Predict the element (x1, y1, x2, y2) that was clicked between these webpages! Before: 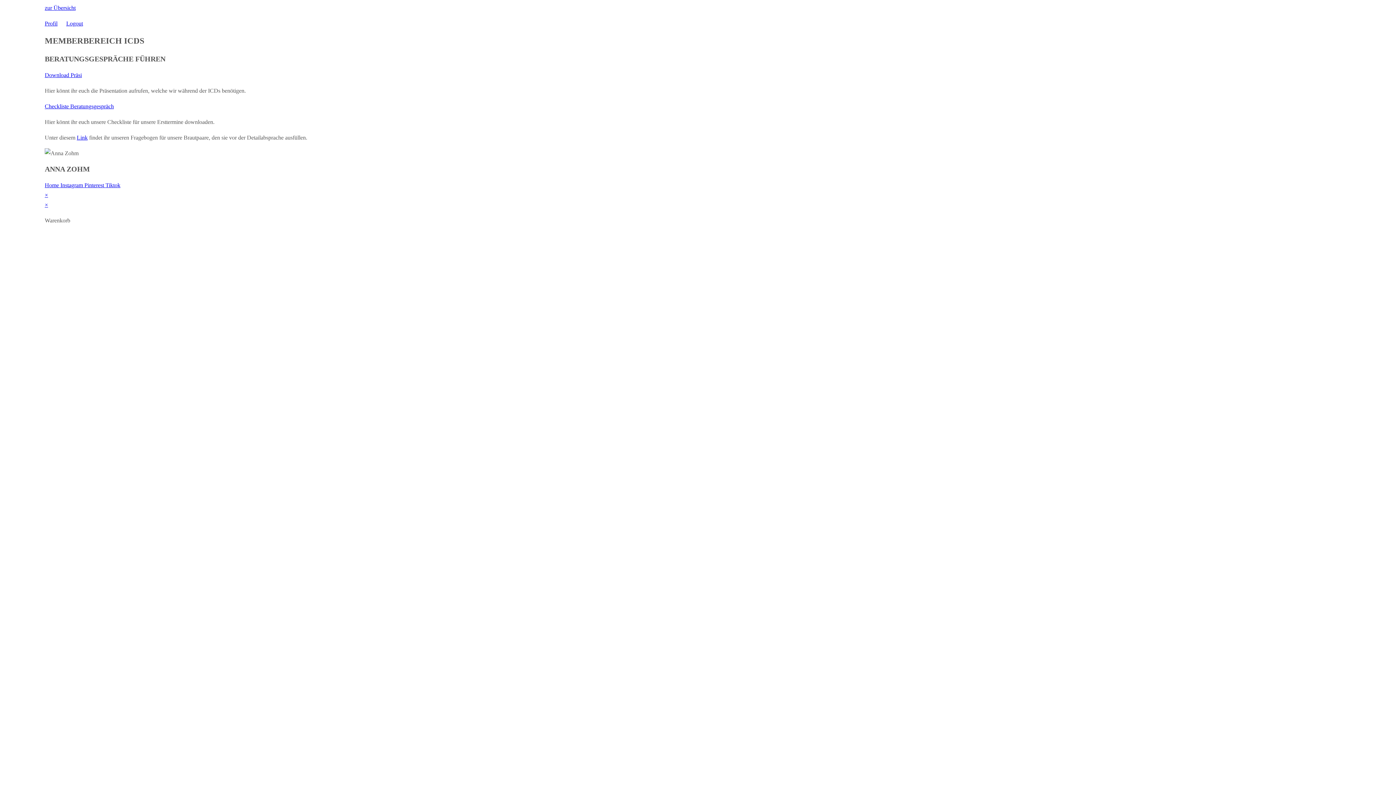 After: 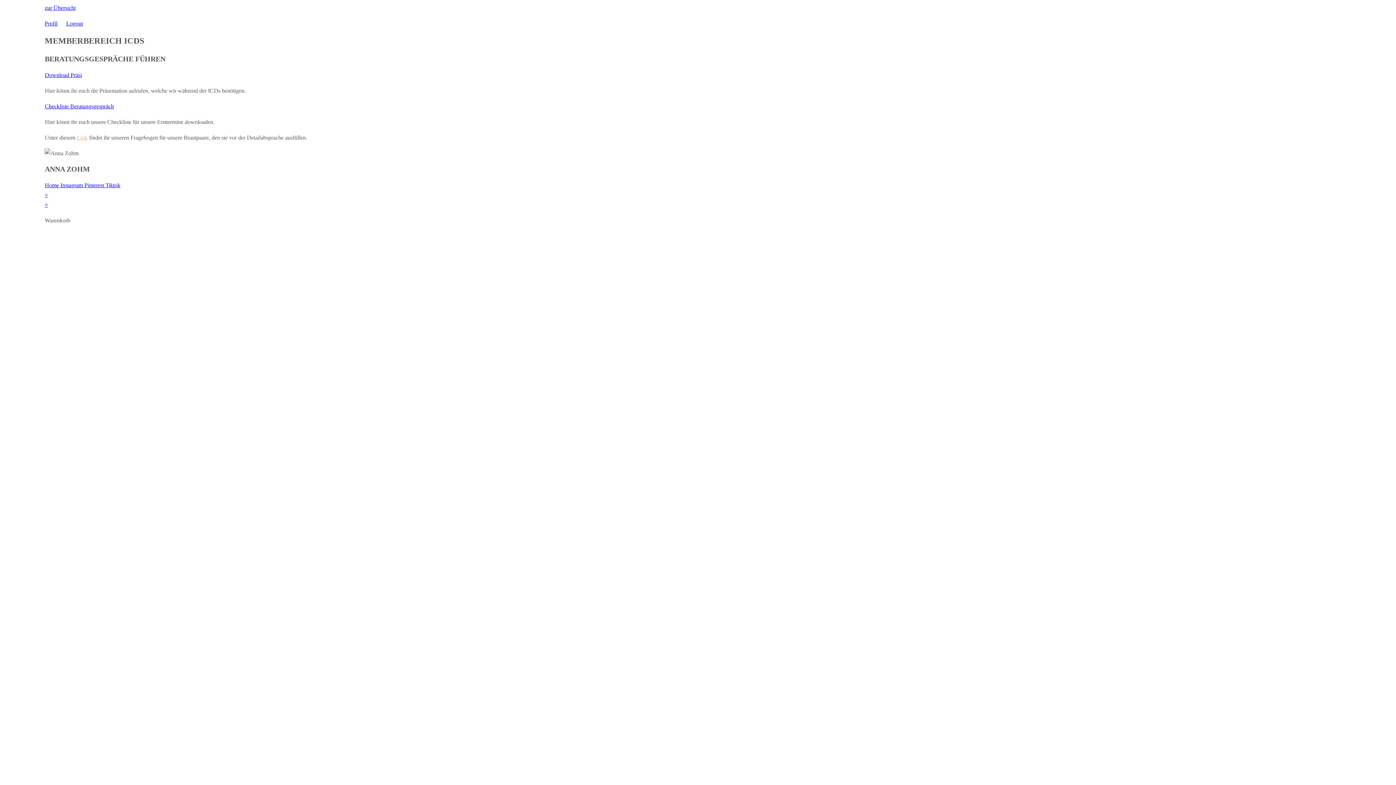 Action: bbox: (76, 134, 87, 140) label: Link